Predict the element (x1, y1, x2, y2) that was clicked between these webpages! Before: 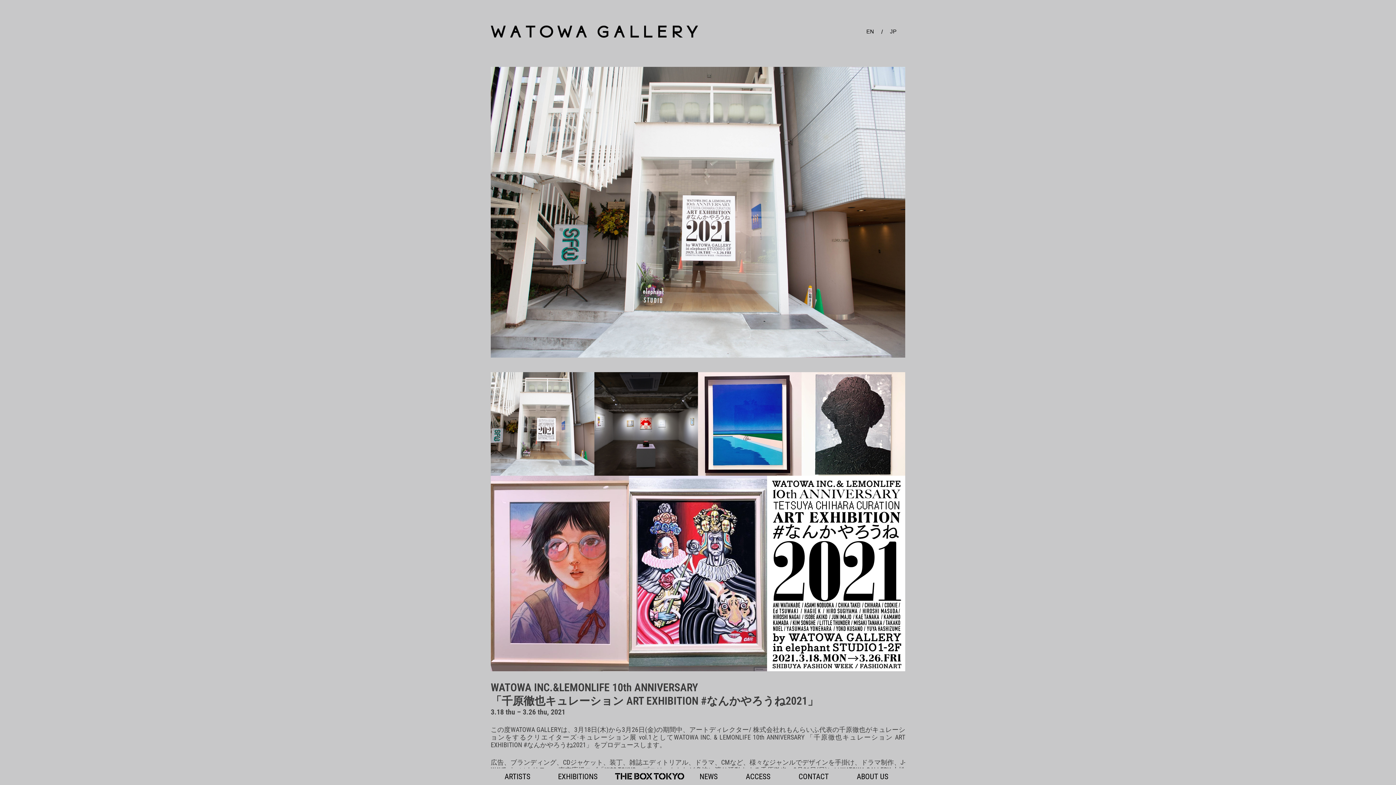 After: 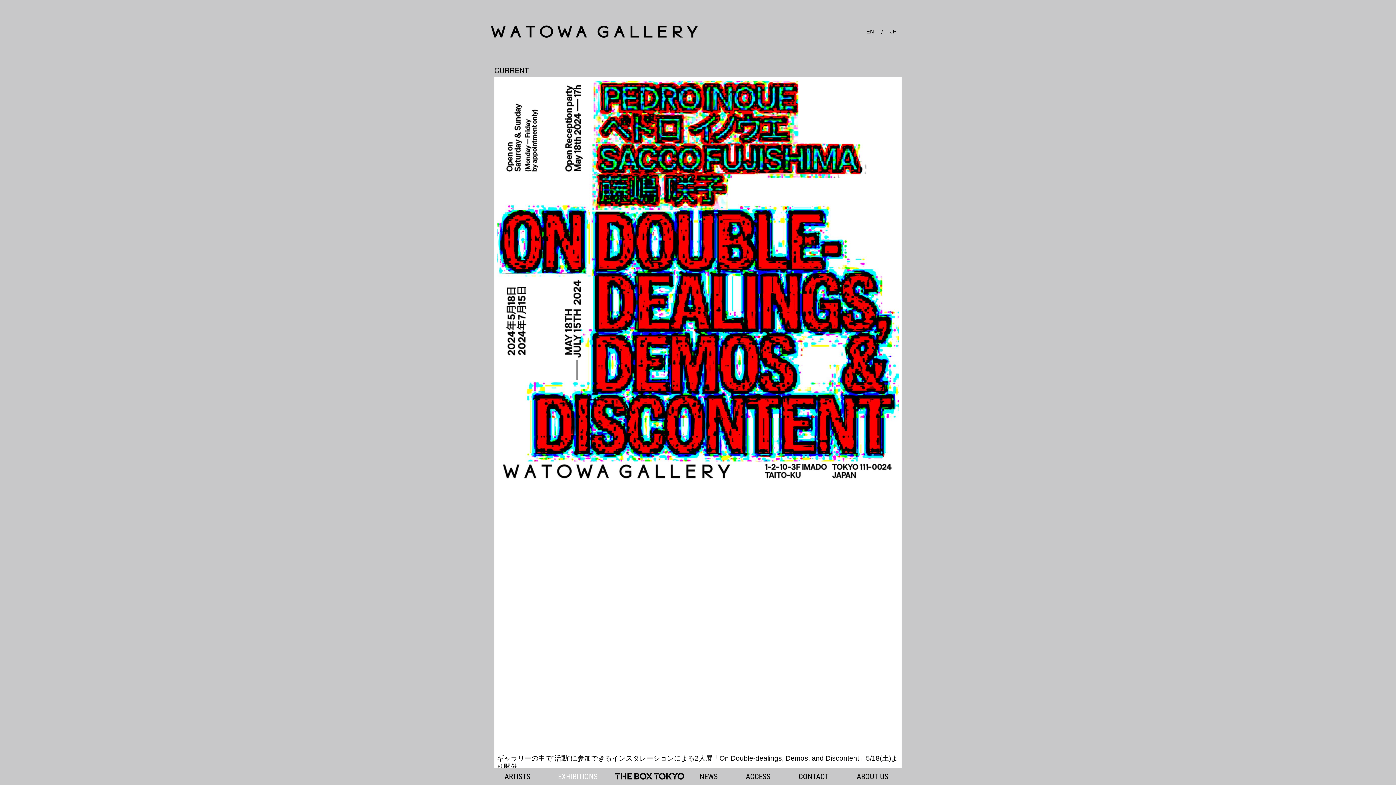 Action: bbox: (544, 768, 611, 785) label: EXHIBITIONS